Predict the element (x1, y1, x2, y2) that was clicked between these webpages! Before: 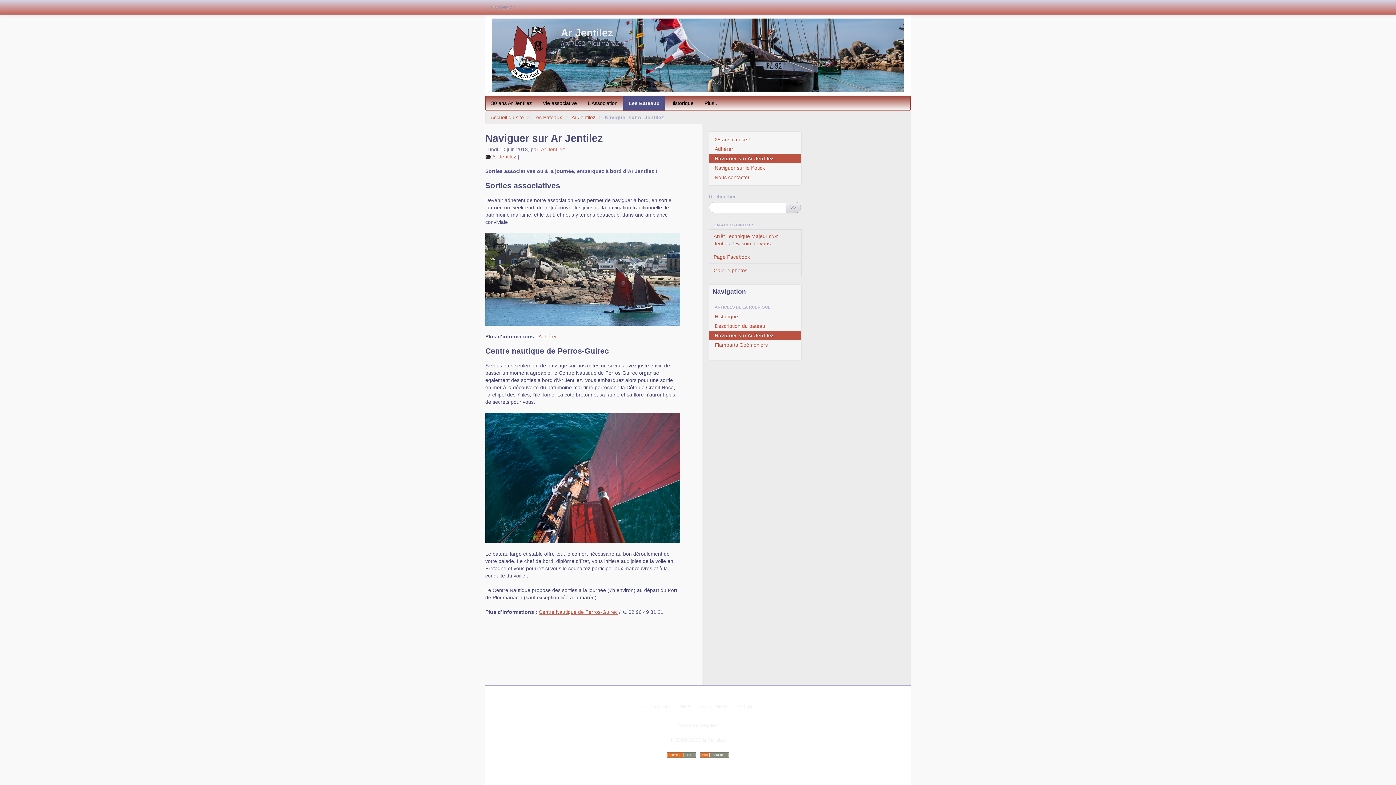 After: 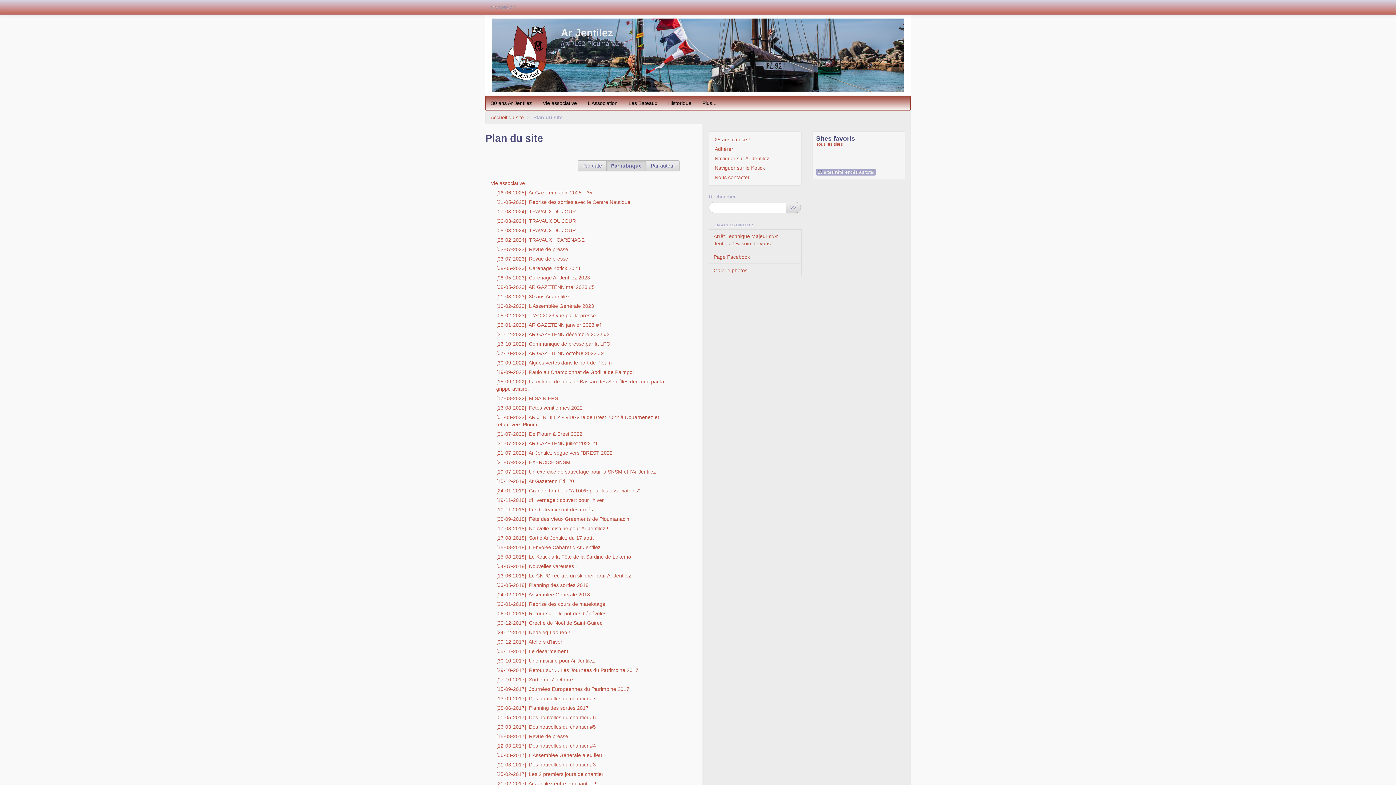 Action: label: Plan du site bbox: (639, 701, 674, 712)